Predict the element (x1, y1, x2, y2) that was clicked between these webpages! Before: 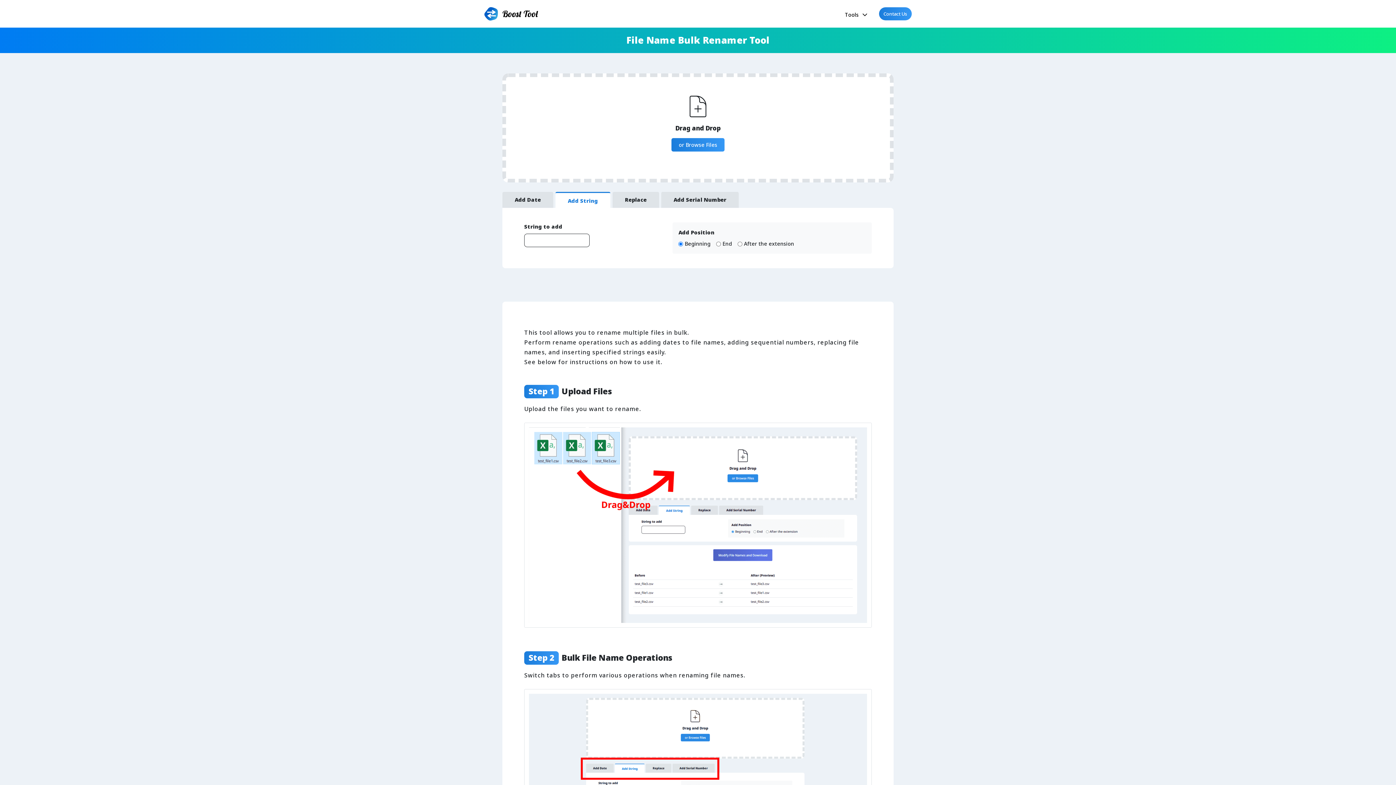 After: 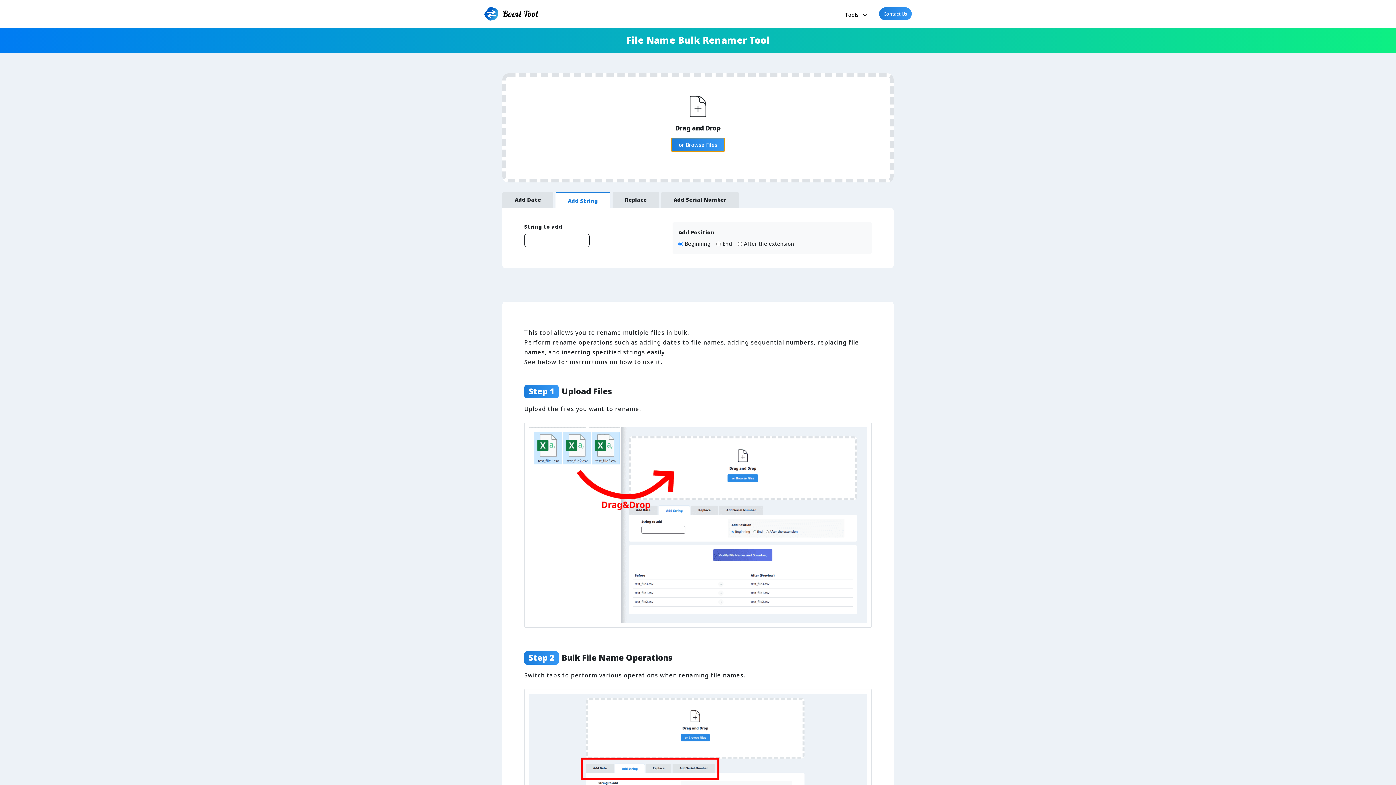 Action: bbox: (671, 138, 724, 151) label: or Browse Files